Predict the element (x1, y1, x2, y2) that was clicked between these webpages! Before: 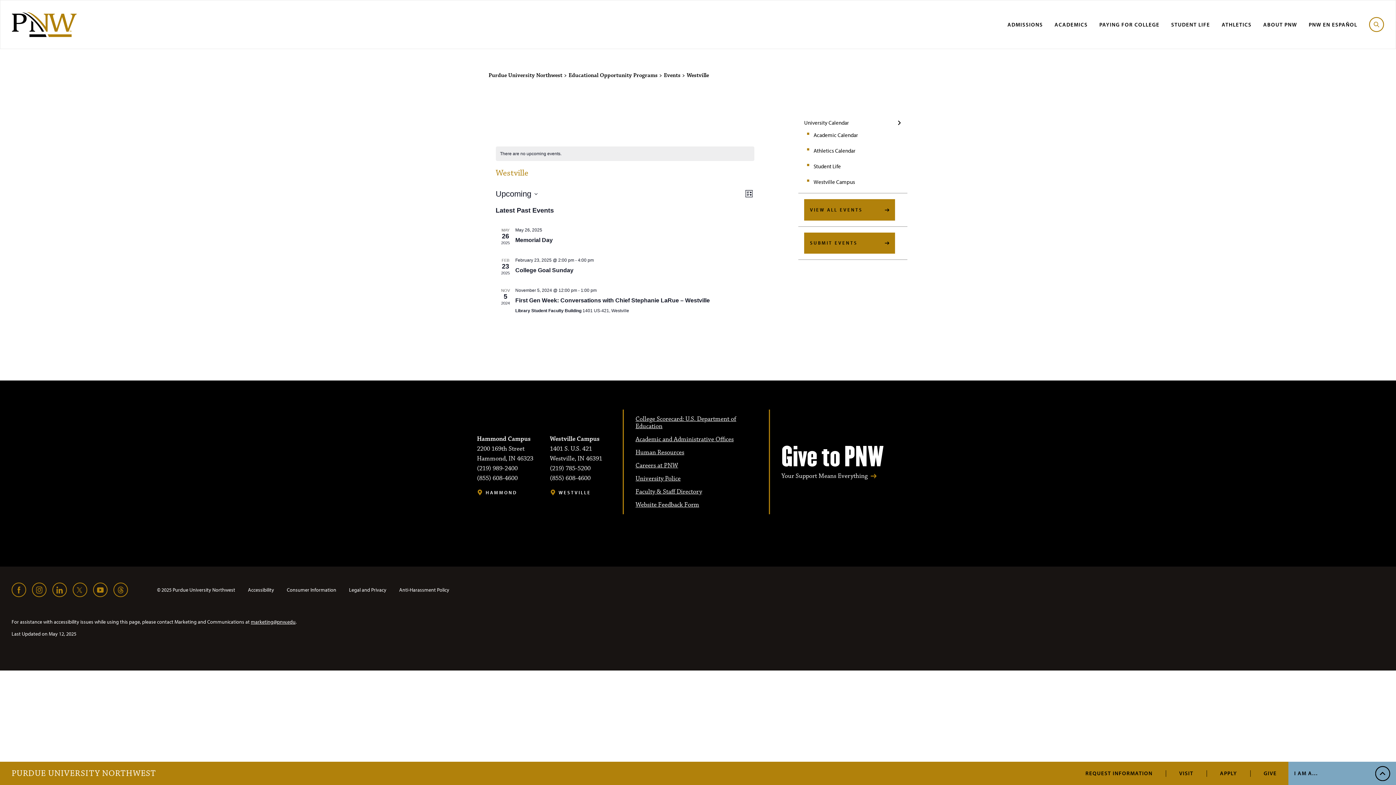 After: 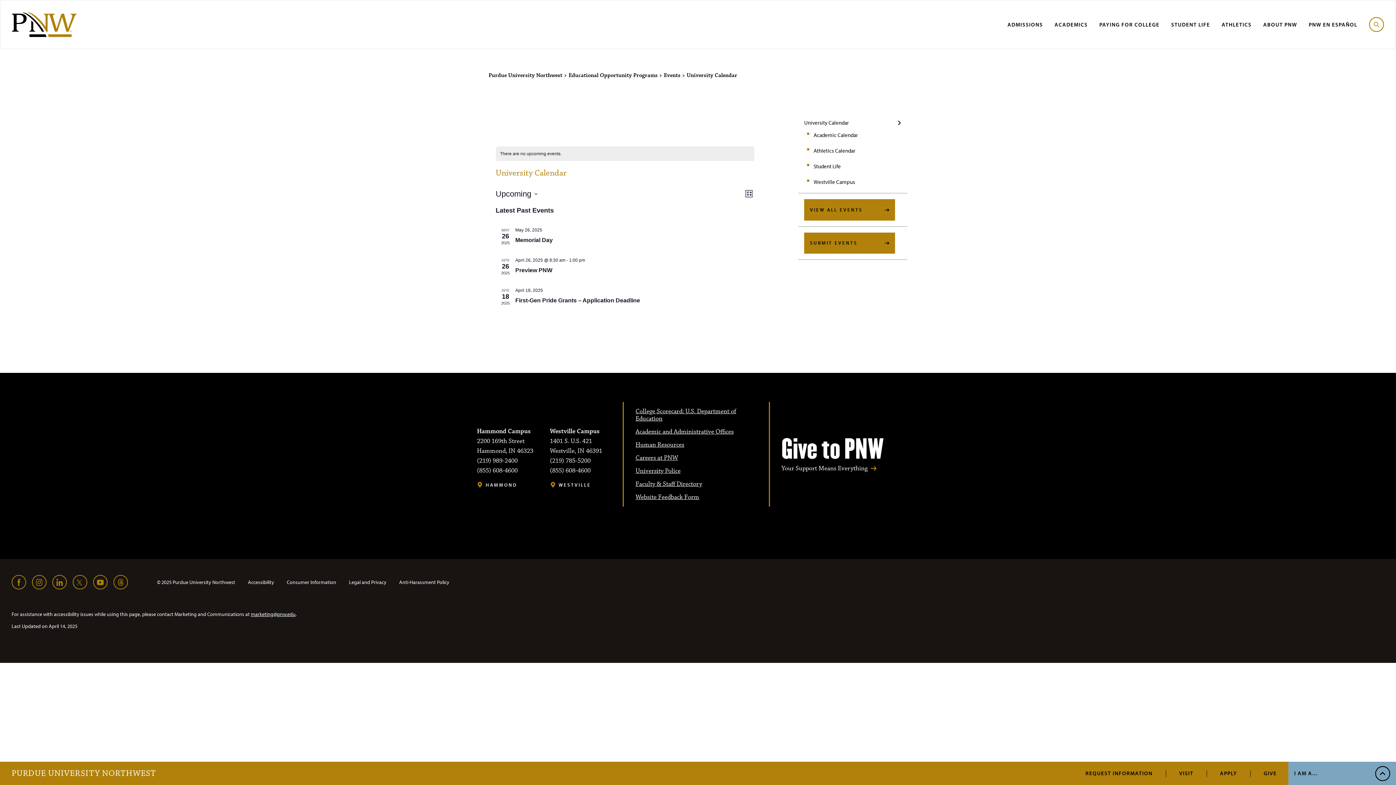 Action: bbox: (804, 119, 901, 126) label: University Calendar